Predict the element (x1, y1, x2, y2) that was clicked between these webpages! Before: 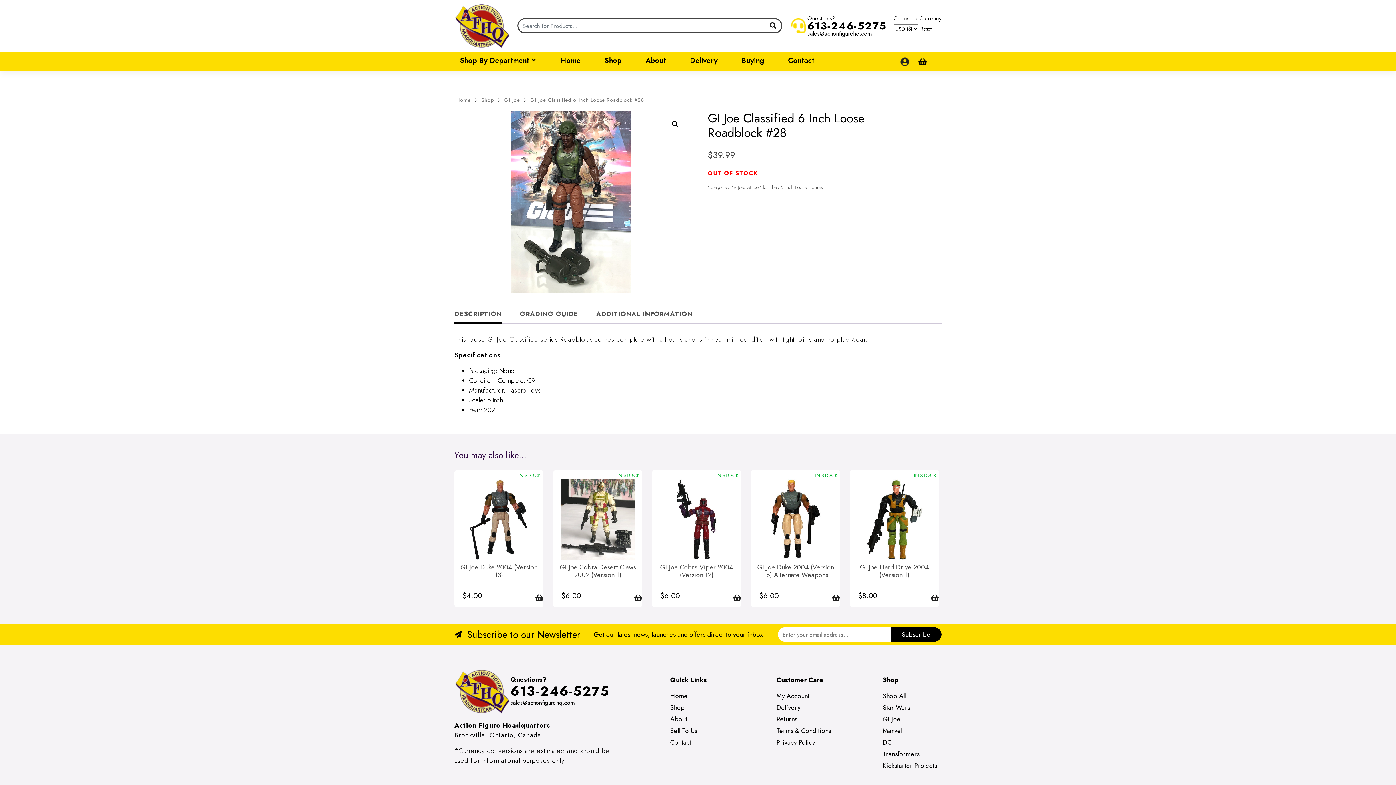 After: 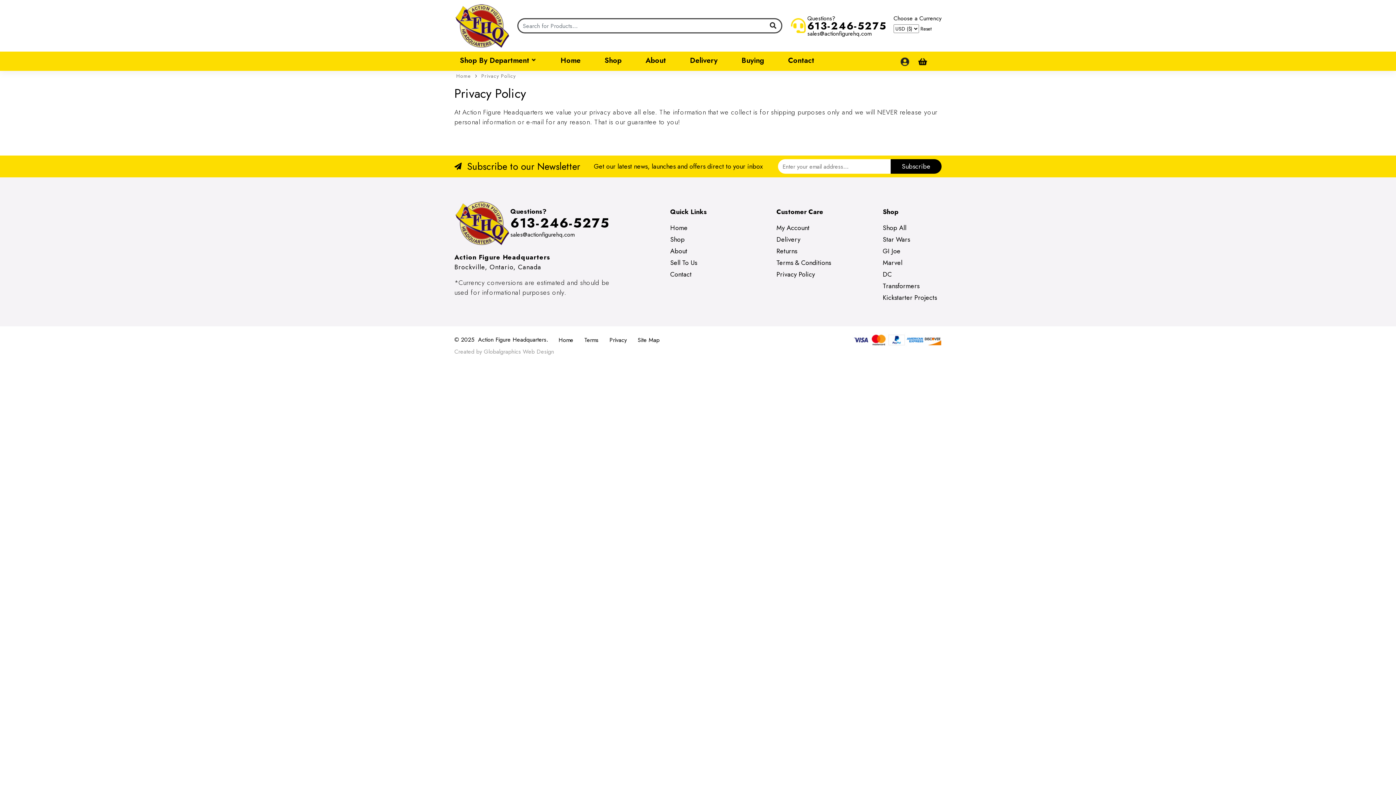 Action: bbox: (776, 738, 835, 749) label: Privacy Policy